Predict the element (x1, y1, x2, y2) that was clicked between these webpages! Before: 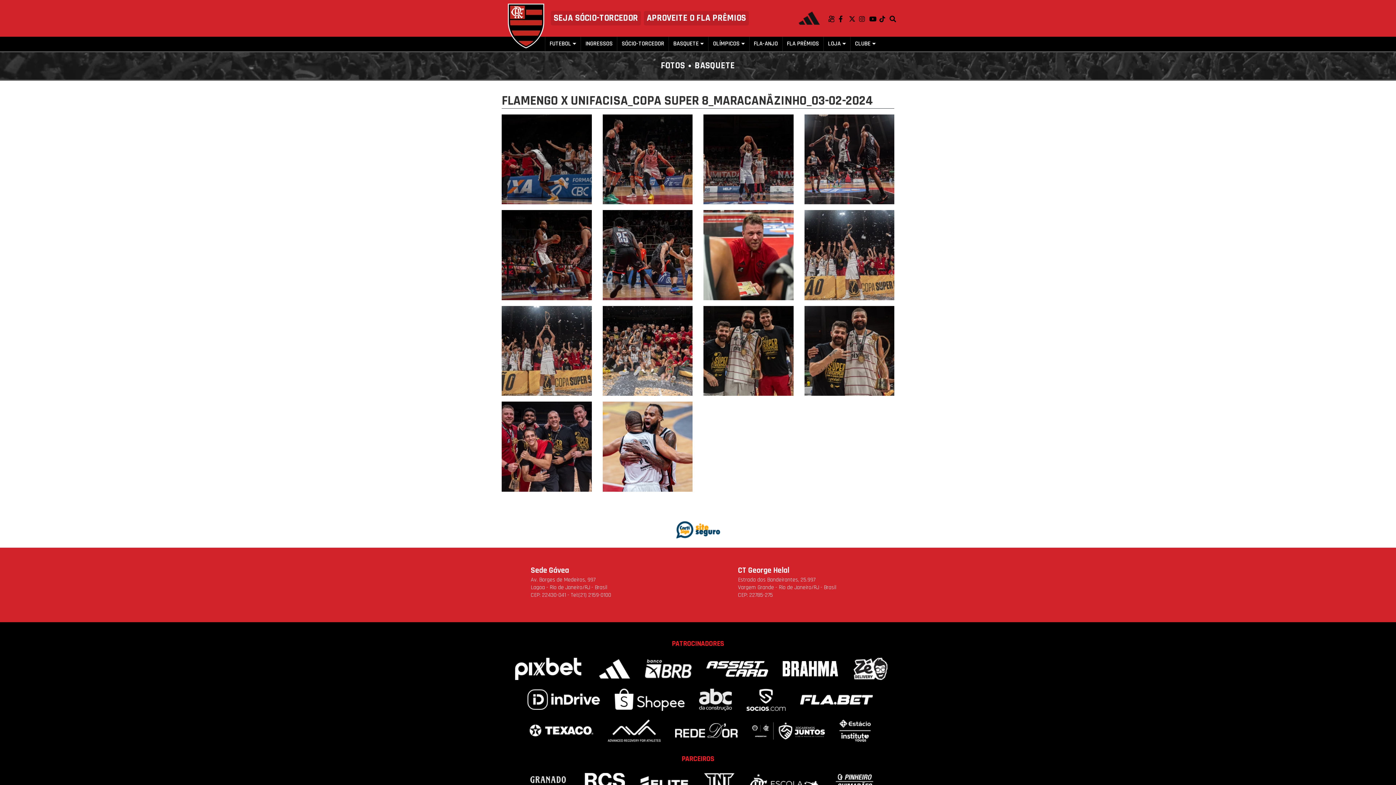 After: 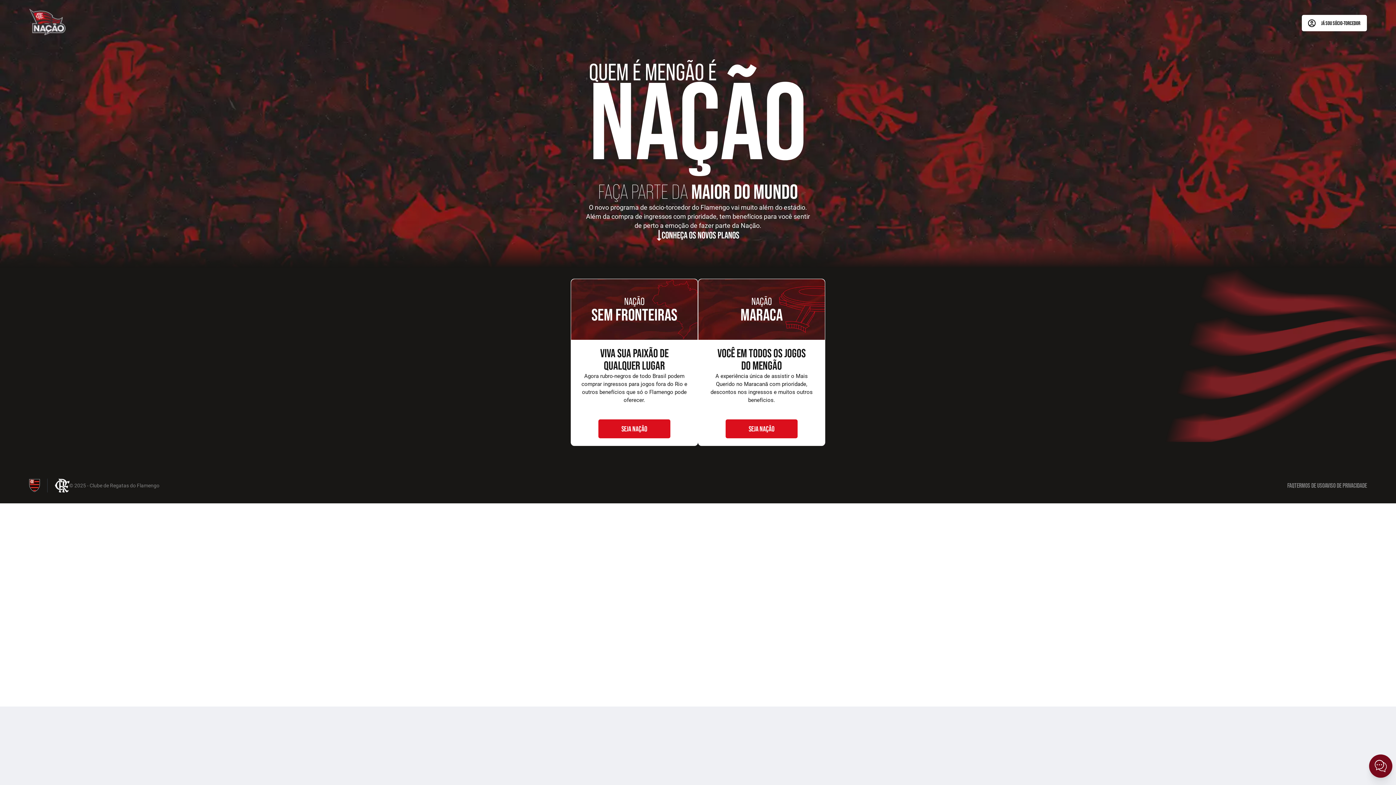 Action: bbox: (553, 11, 638, 25) label: SEJA SÓCIO-TORCEDOR